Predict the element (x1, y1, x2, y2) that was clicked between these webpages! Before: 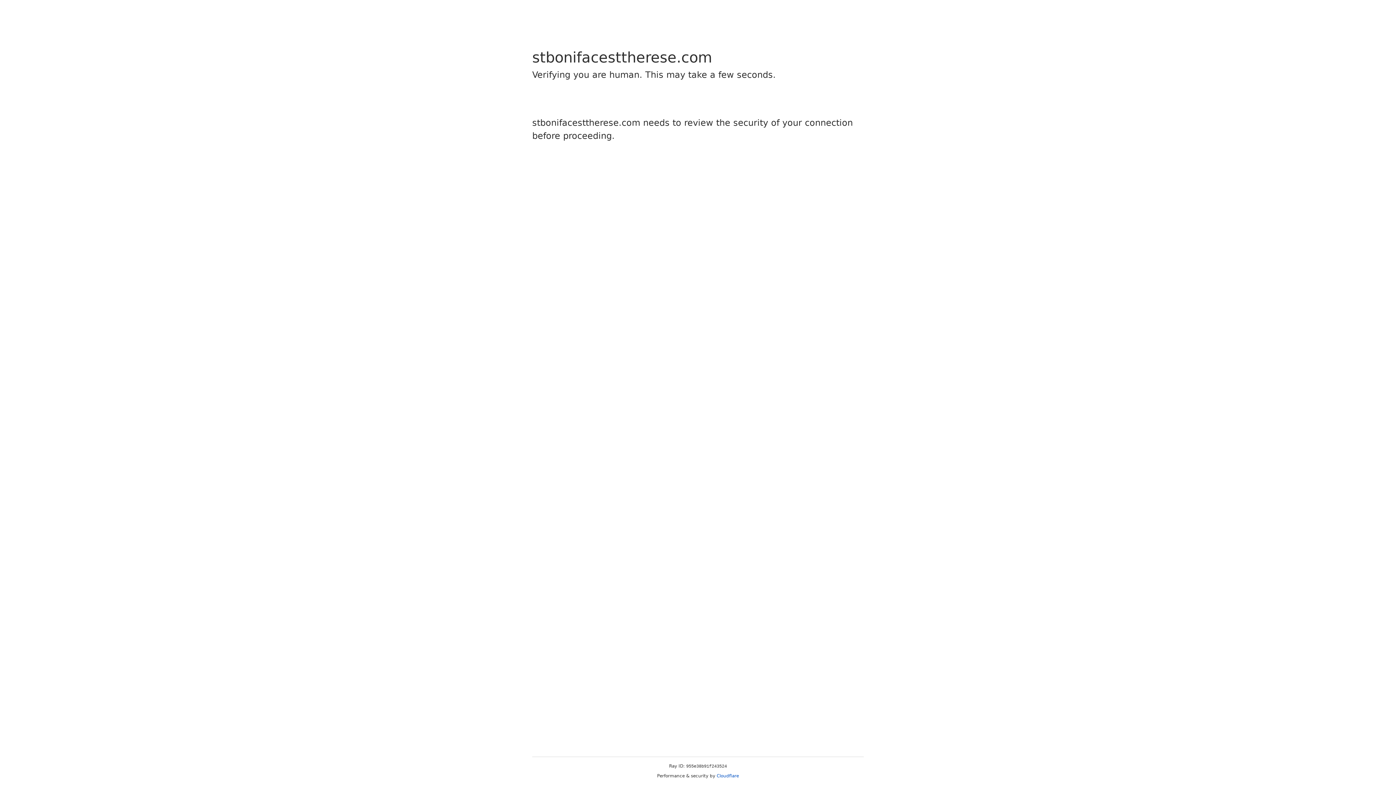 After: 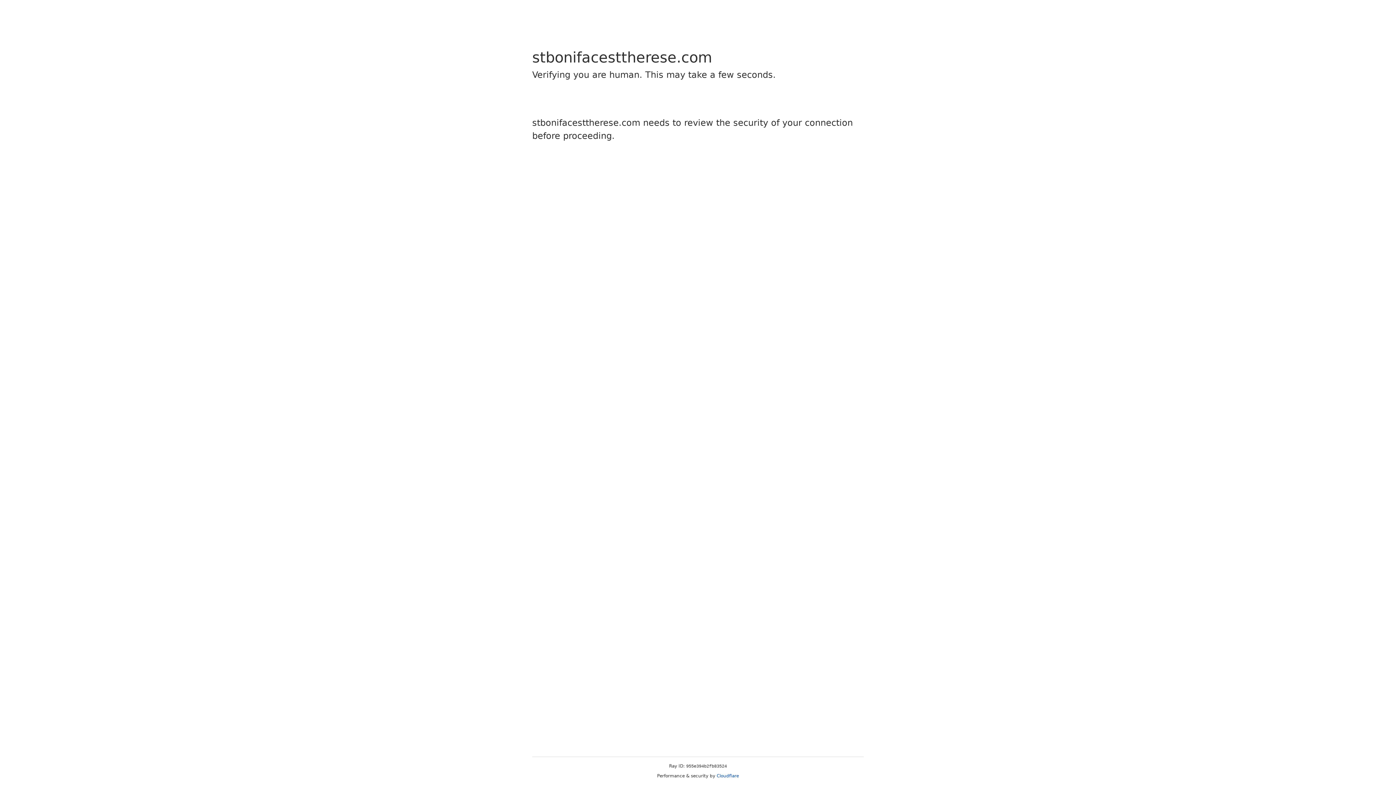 Action: label: Cloudflare bbox: (716, 773, 739, 778)